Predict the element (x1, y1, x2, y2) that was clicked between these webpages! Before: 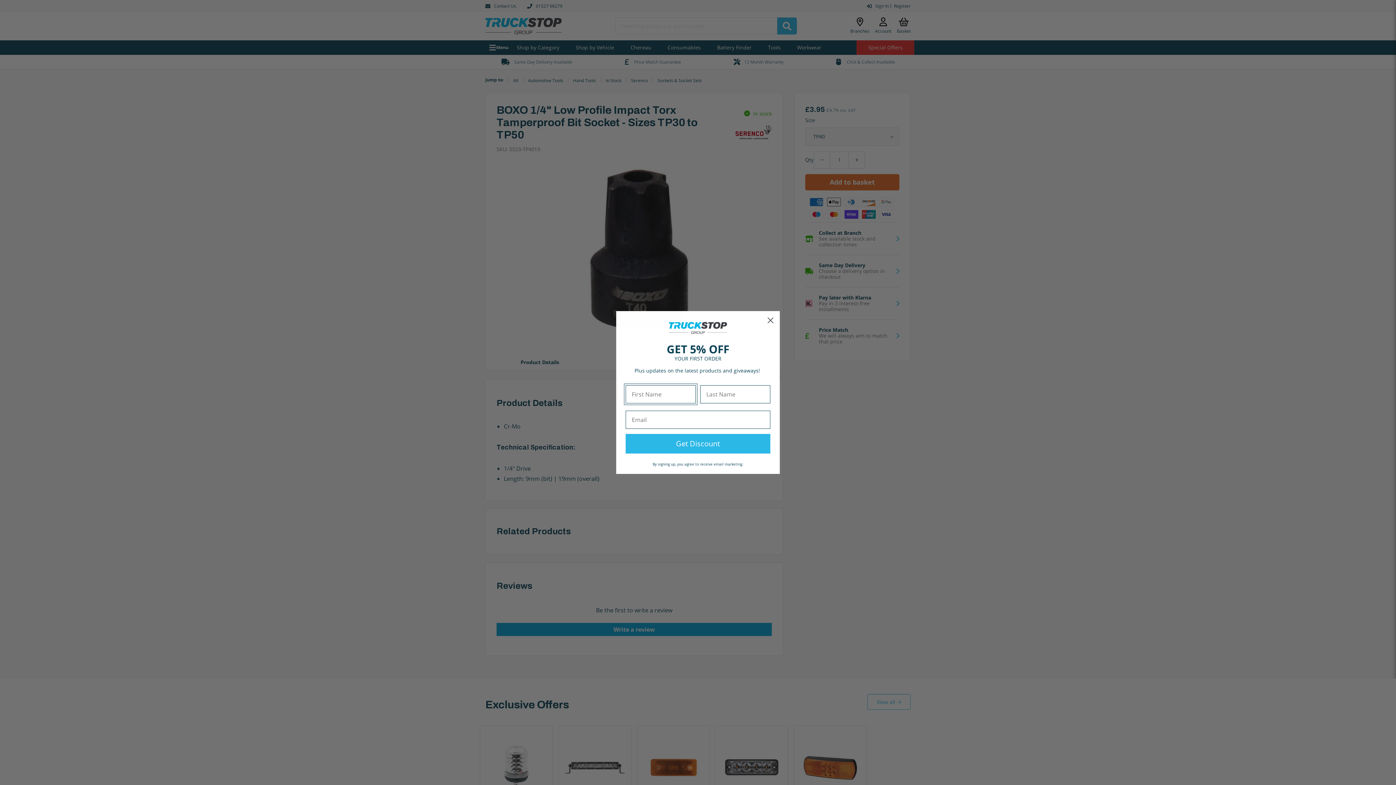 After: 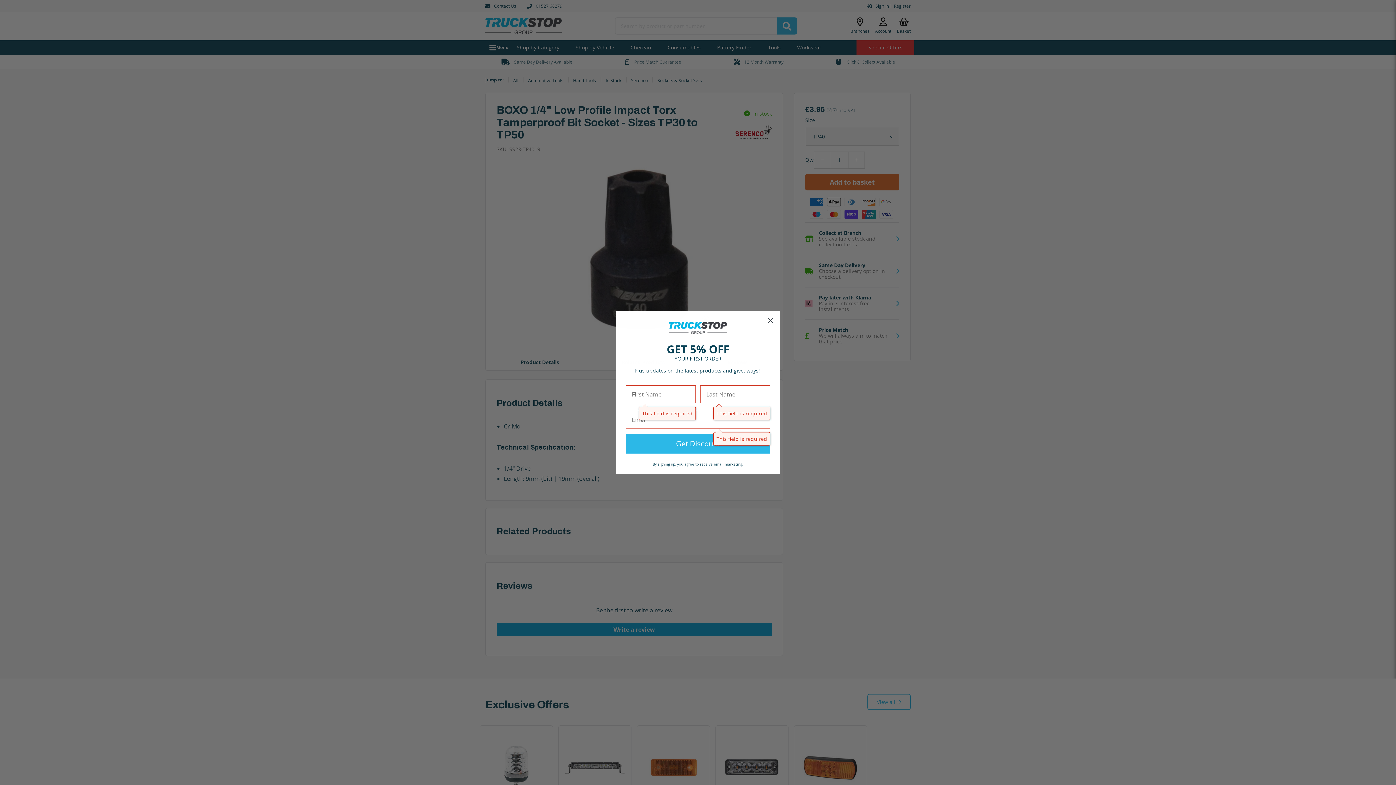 Action: label: Get Discount bbox: (625, 434, 770, 453)